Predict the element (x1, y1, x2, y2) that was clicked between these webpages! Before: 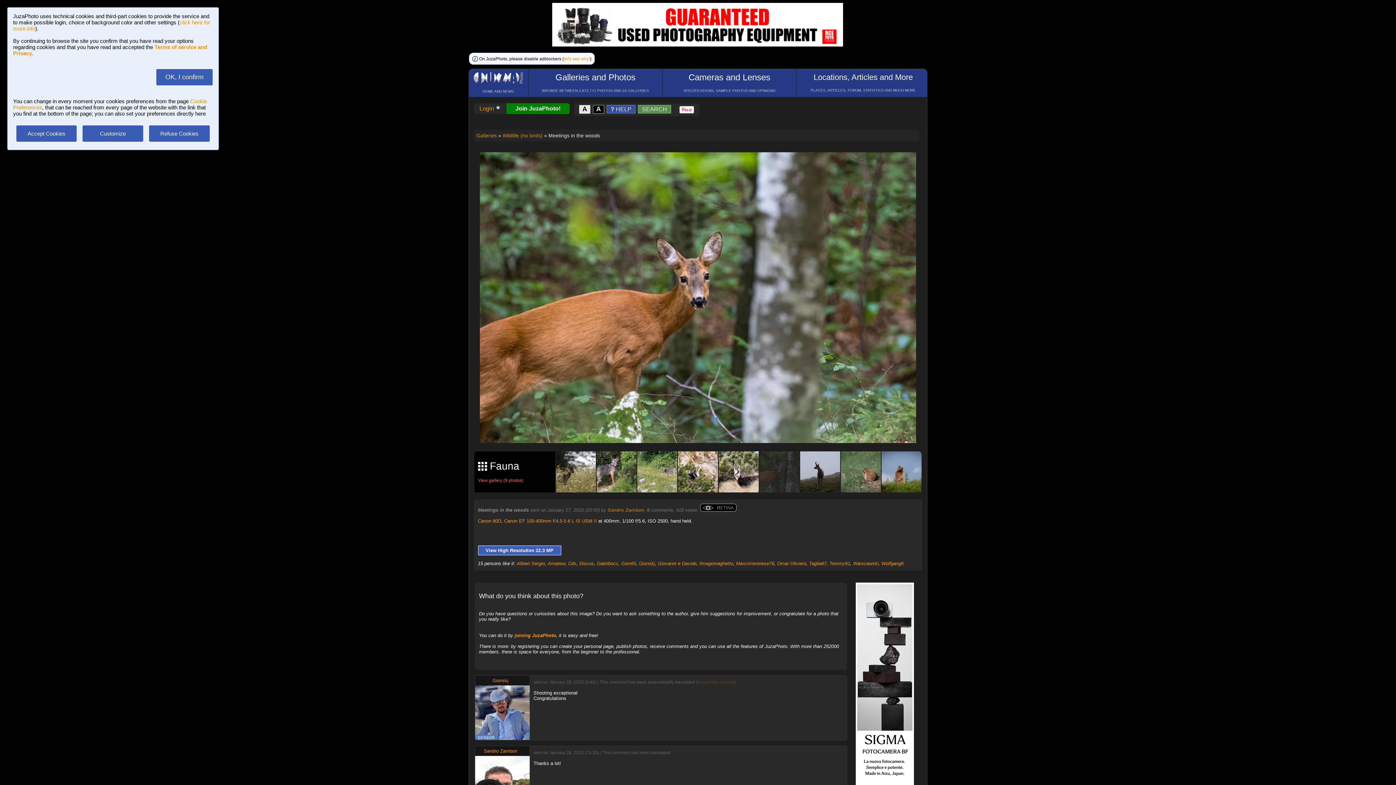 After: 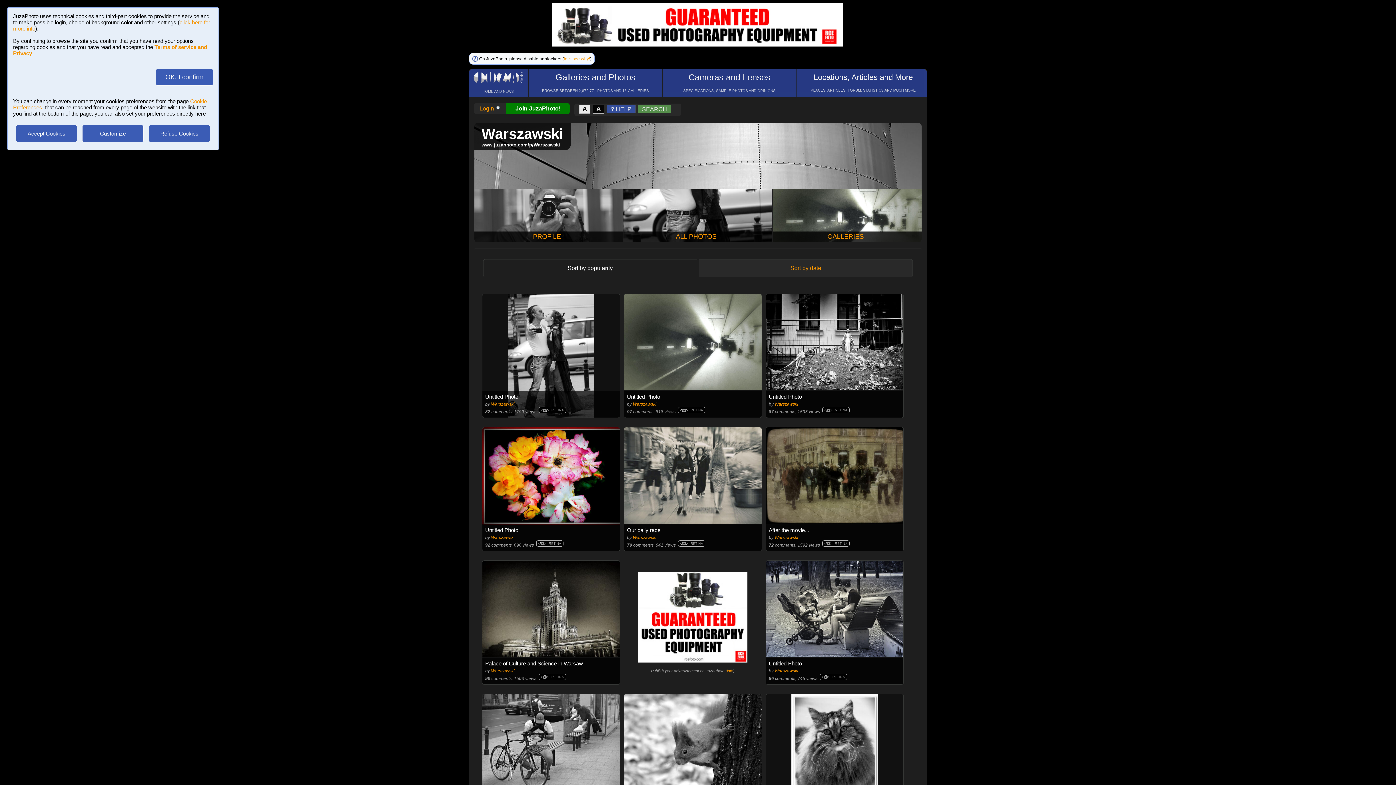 Action: bbox: (853, 561, 878, 566) label: Warszawski